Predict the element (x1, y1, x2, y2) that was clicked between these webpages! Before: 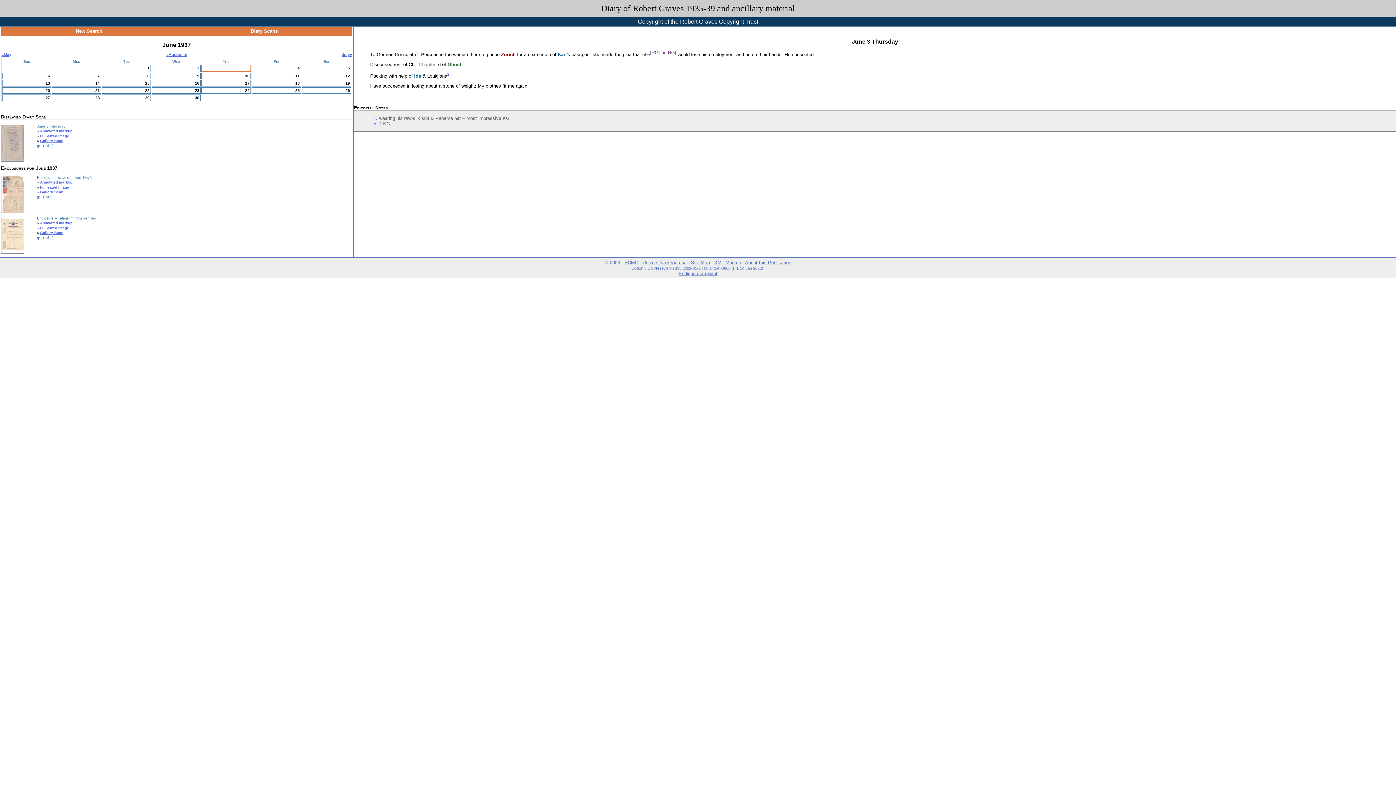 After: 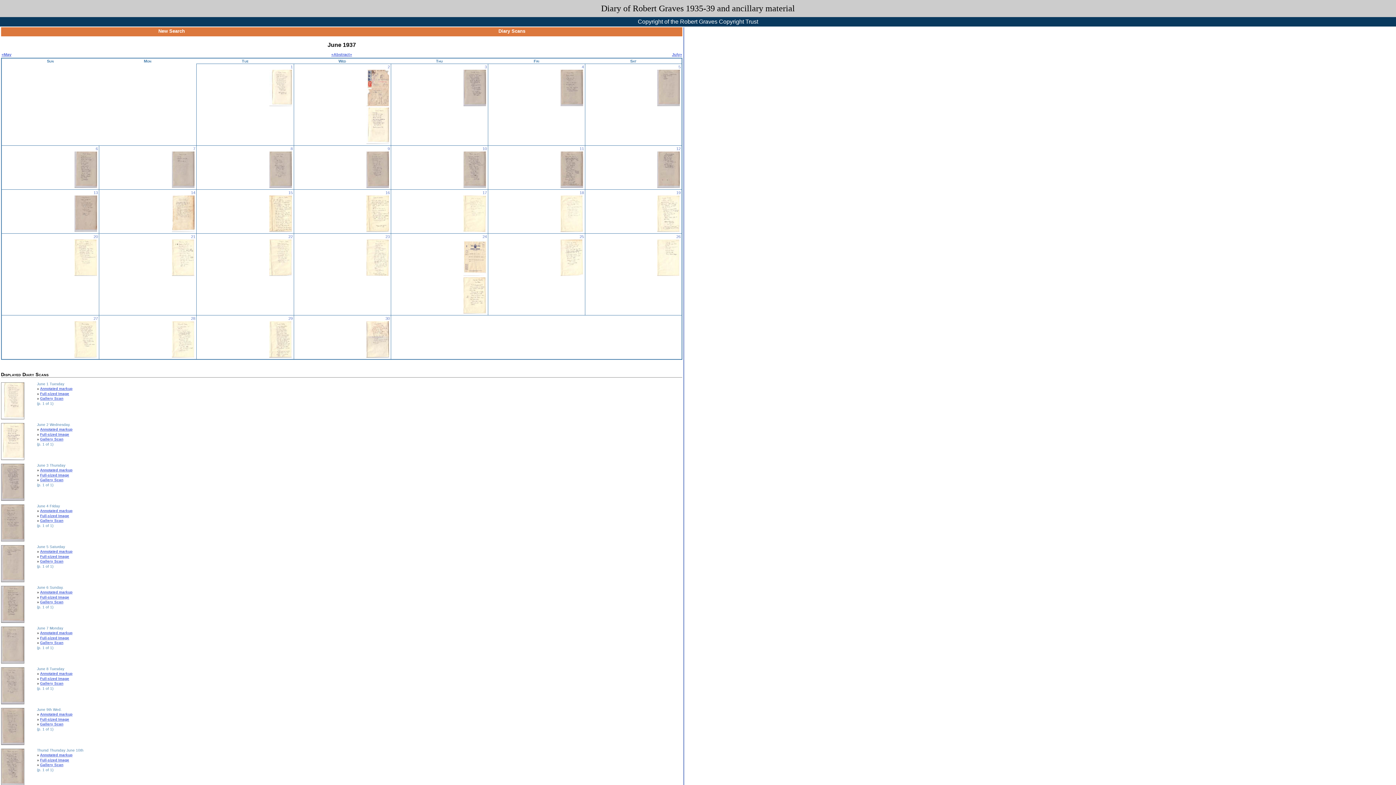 Action: label: Diary Scans bbox: (250, 28, 277, 33)